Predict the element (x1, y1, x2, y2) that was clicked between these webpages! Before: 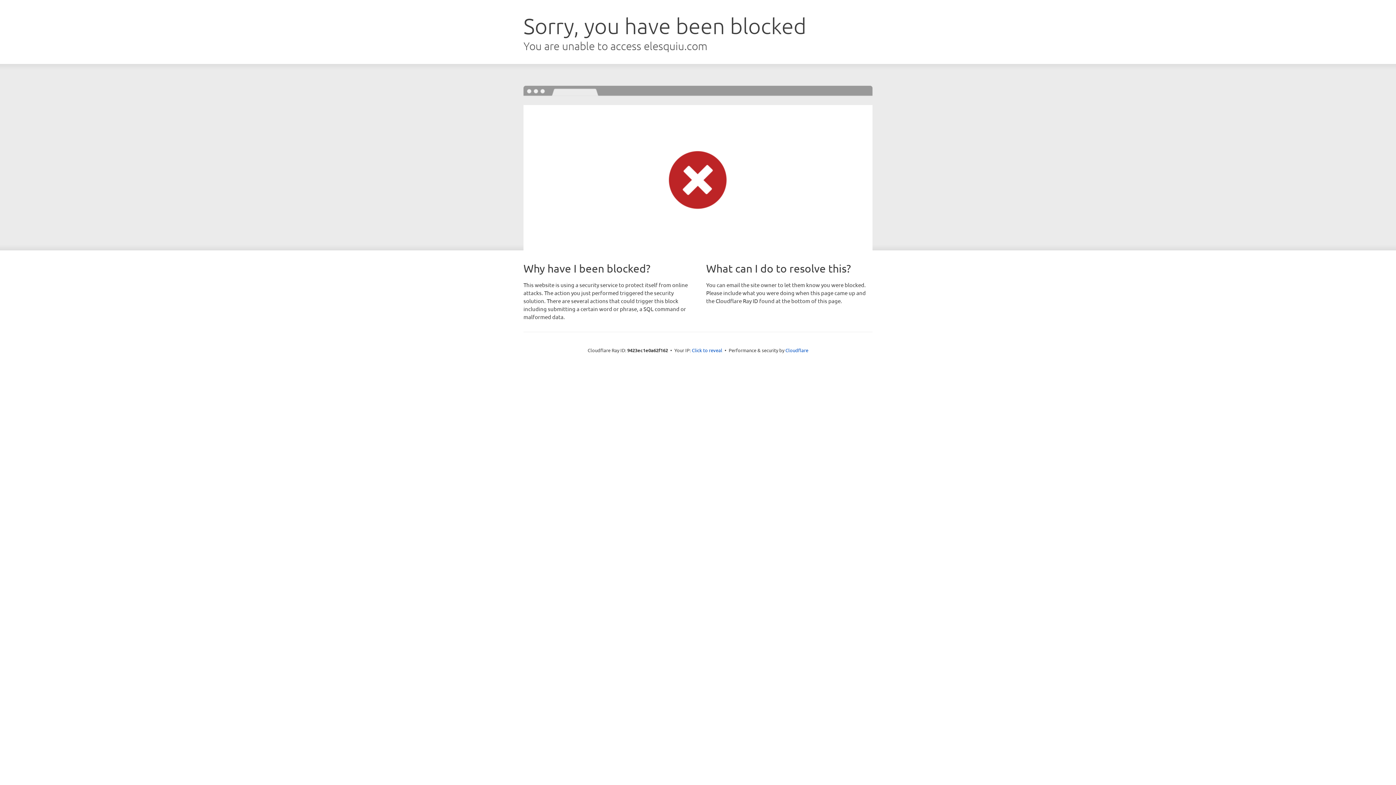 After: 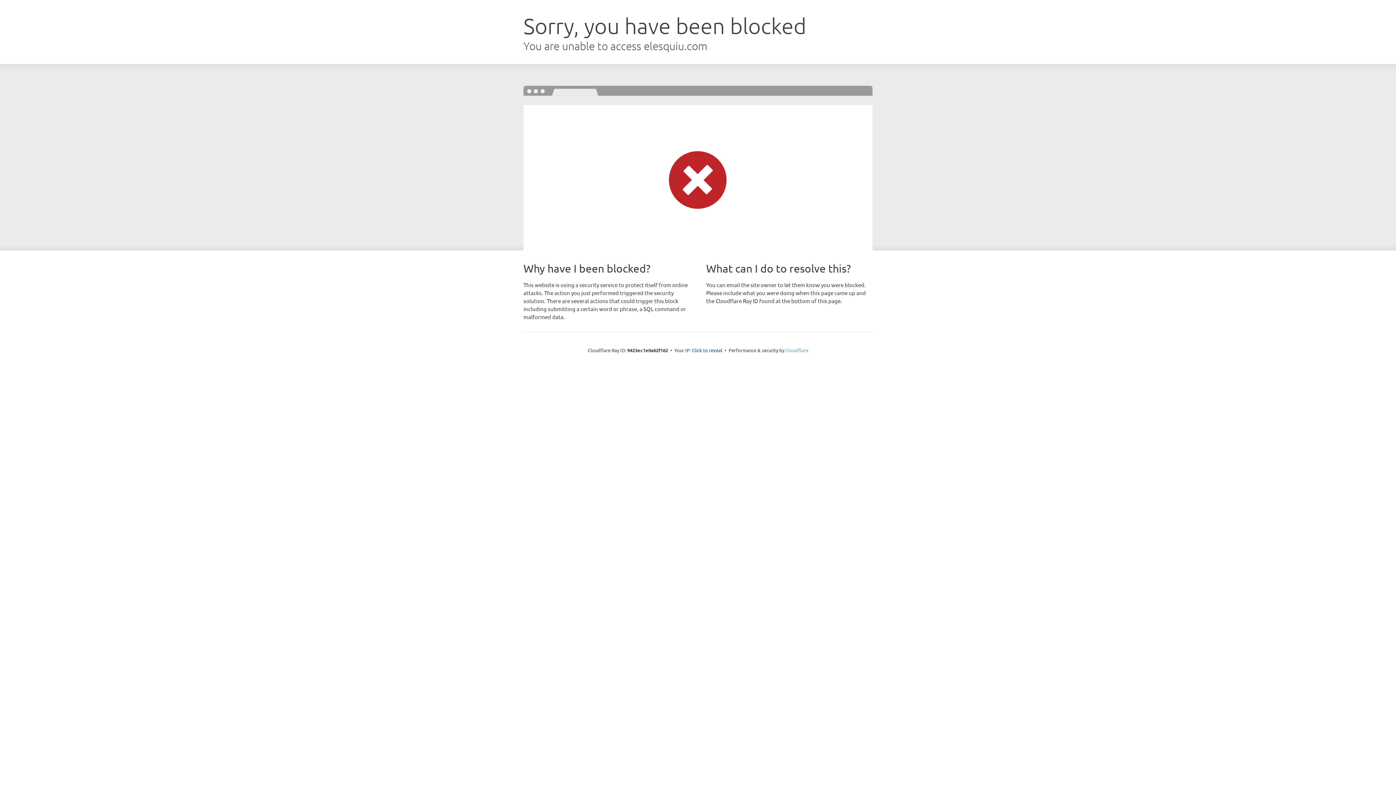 Action: label: Cloudflare bbox: (785, 347, 808, 353)